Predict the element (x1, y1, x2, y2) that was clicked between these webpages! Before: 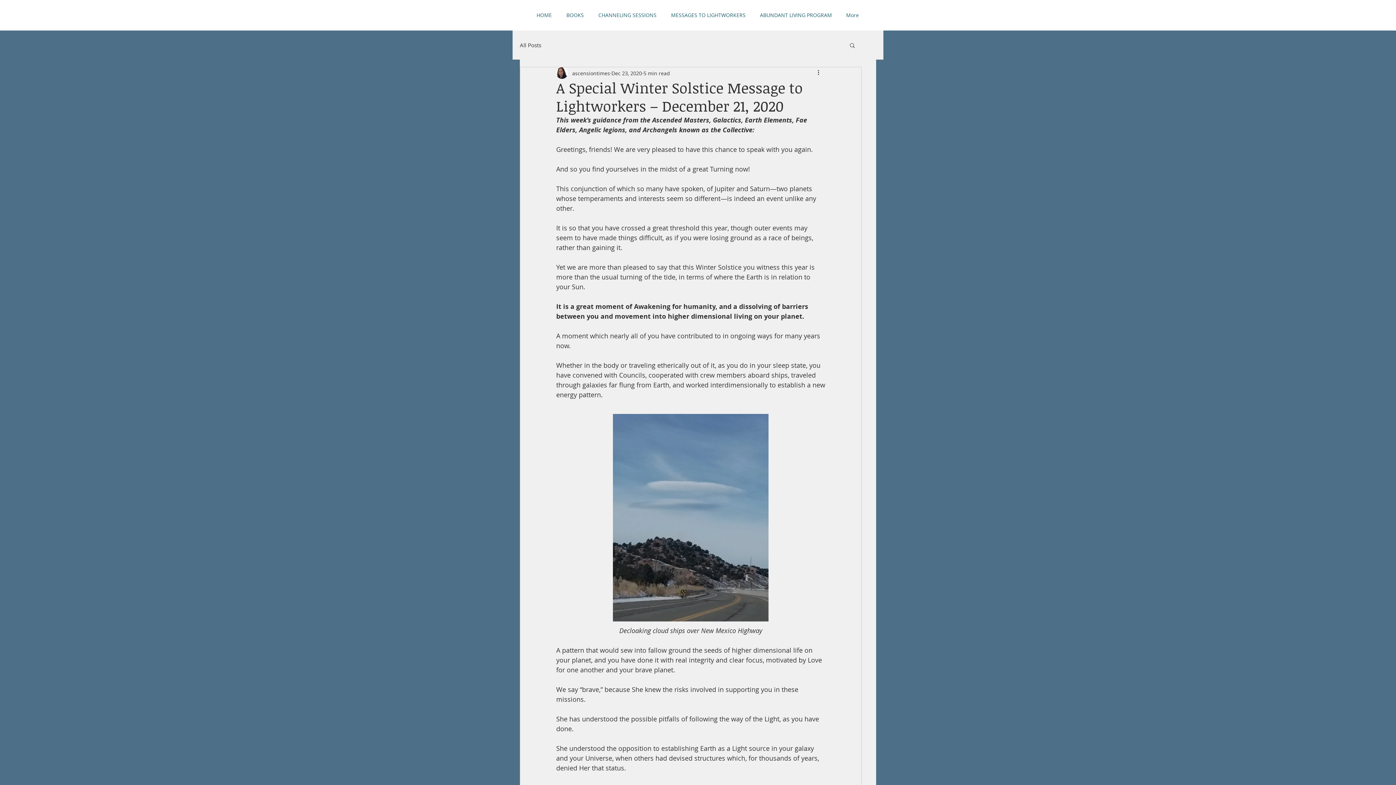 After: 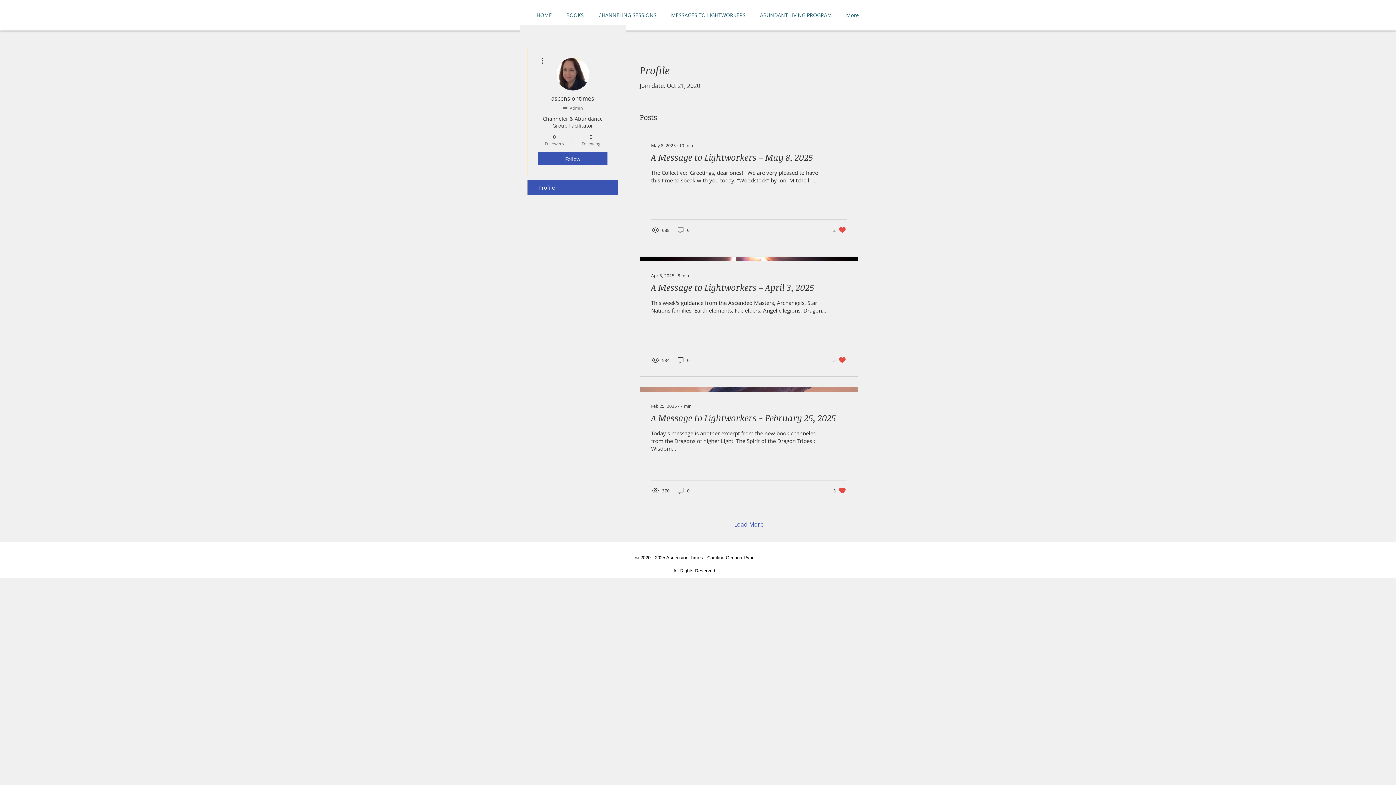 Action: label: ascensiontimes bbox: (572, 69, 610, 76)